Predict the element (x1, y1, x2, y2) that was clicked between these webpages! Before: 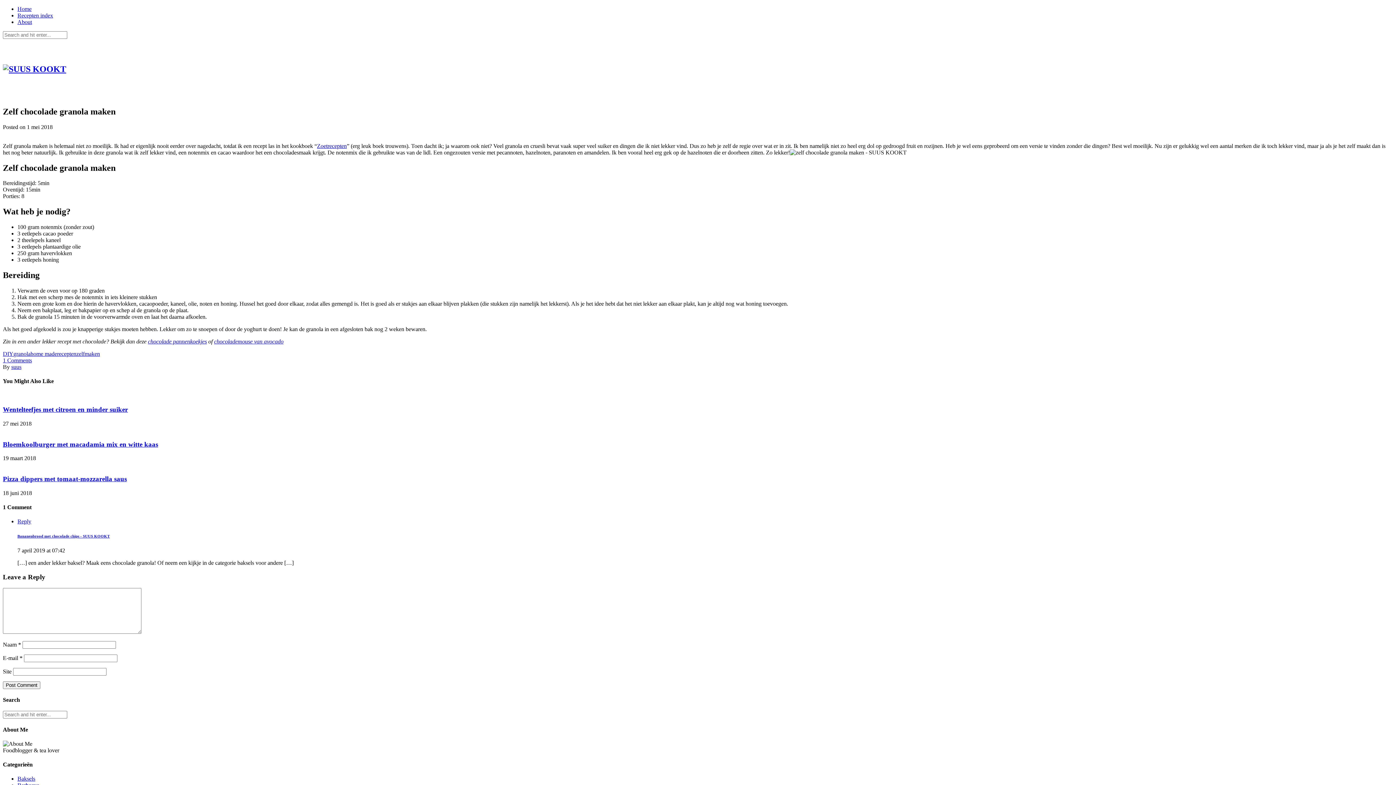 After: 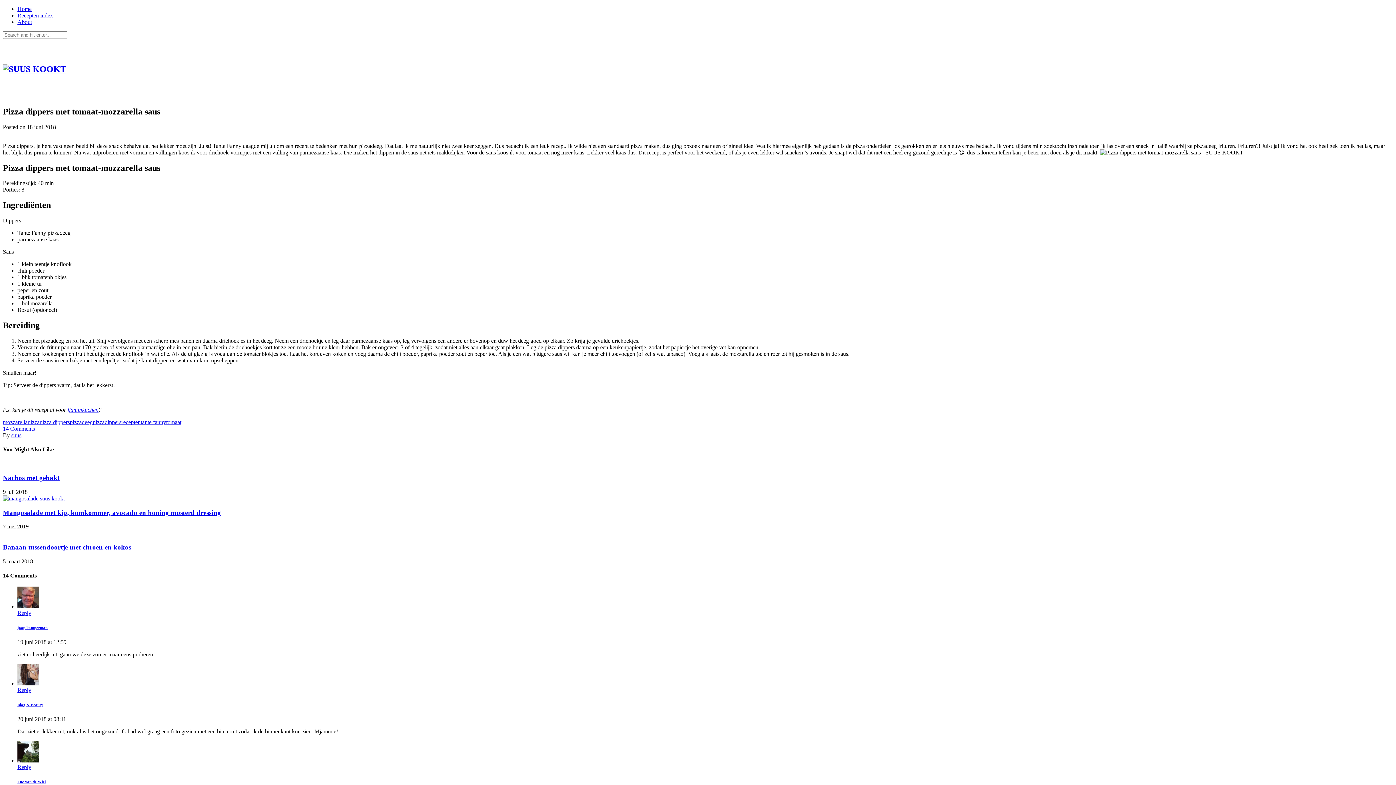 Action: label: Pizza dippers met tomaat-mozzarella saus bbox: (2, 475, 126, 482)